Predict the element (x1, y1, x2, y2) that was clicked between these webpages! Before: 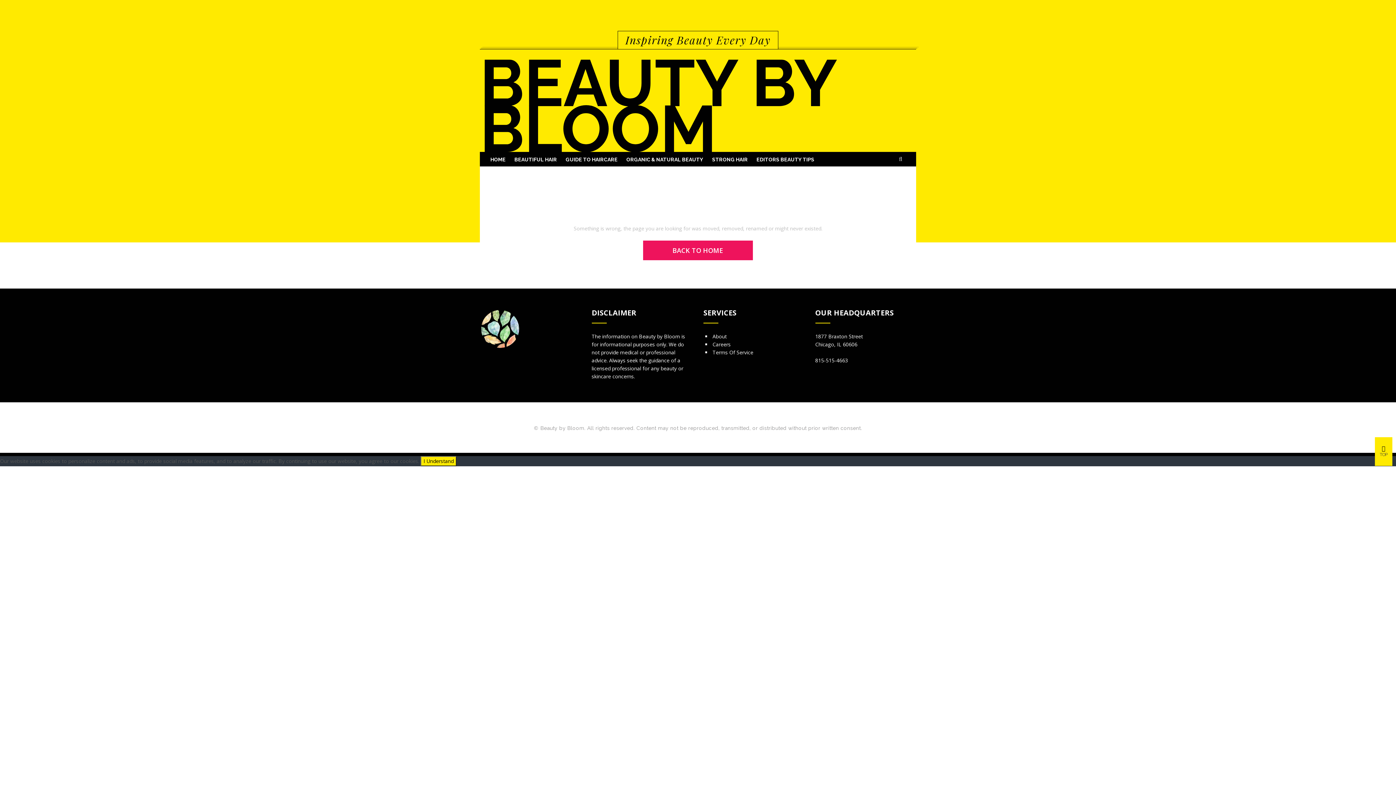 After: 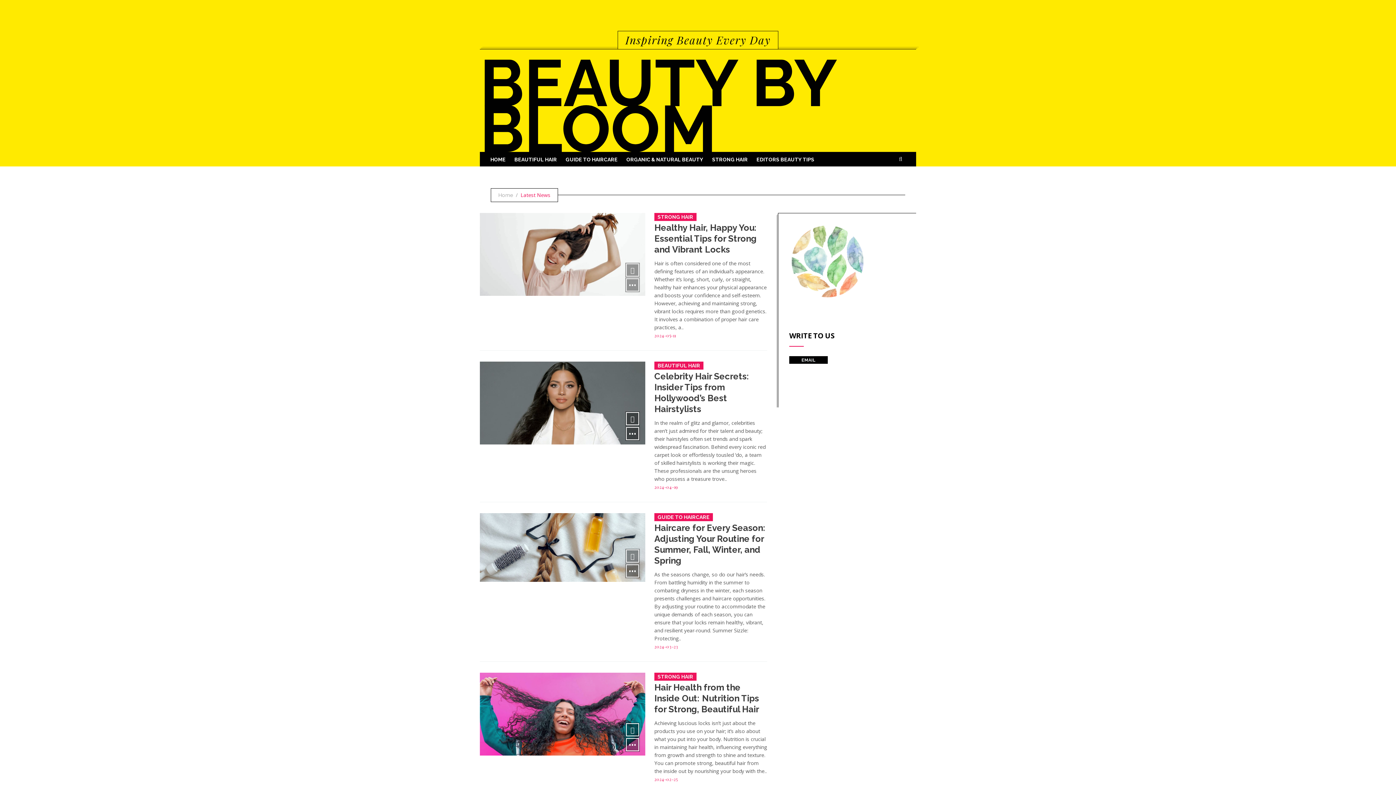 Action: label: BACK TO HOME bbox: (643, 240, 753, 260)